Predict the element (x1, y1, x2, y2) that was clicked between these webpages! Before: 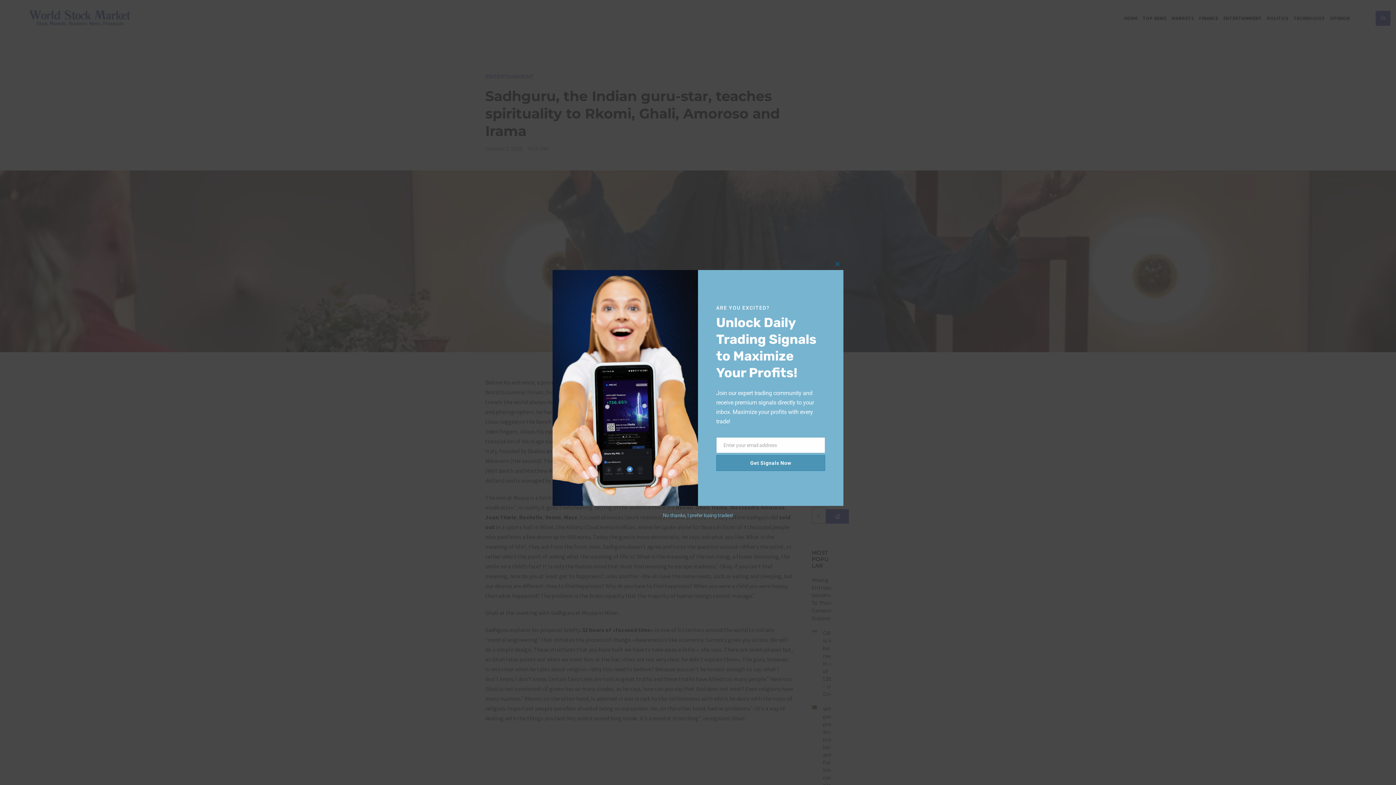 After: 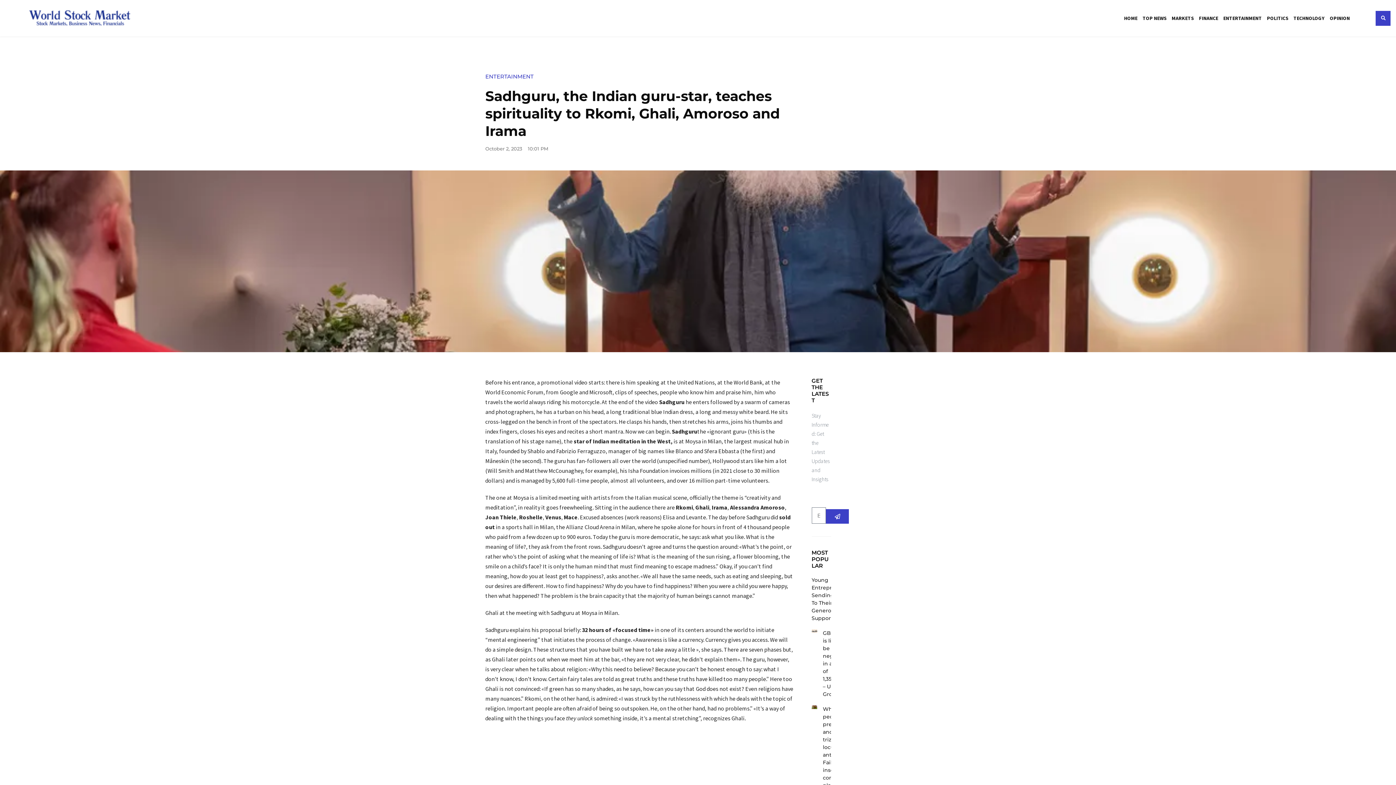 Action: bbox: (662, 512, 733, 518) label: No thanks, I prefer losing trades!